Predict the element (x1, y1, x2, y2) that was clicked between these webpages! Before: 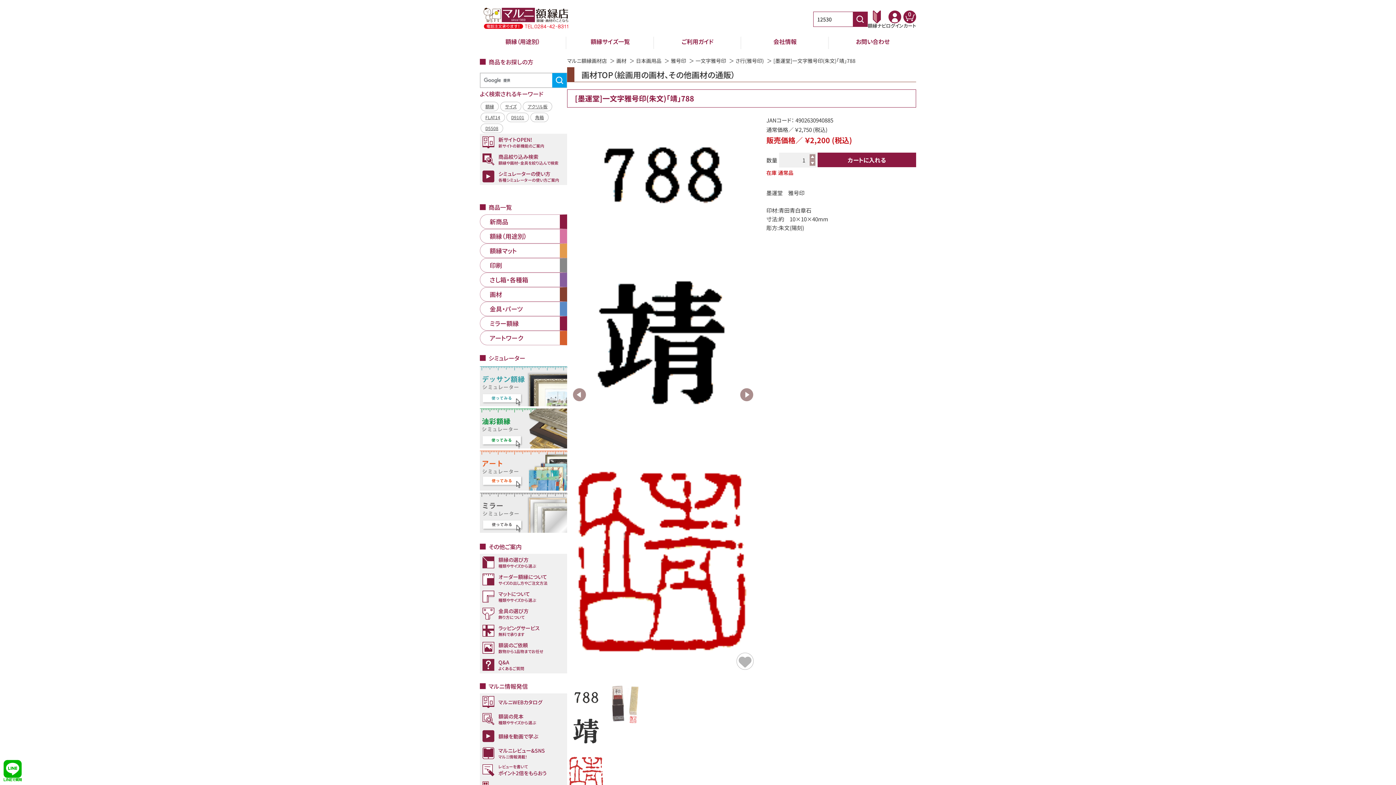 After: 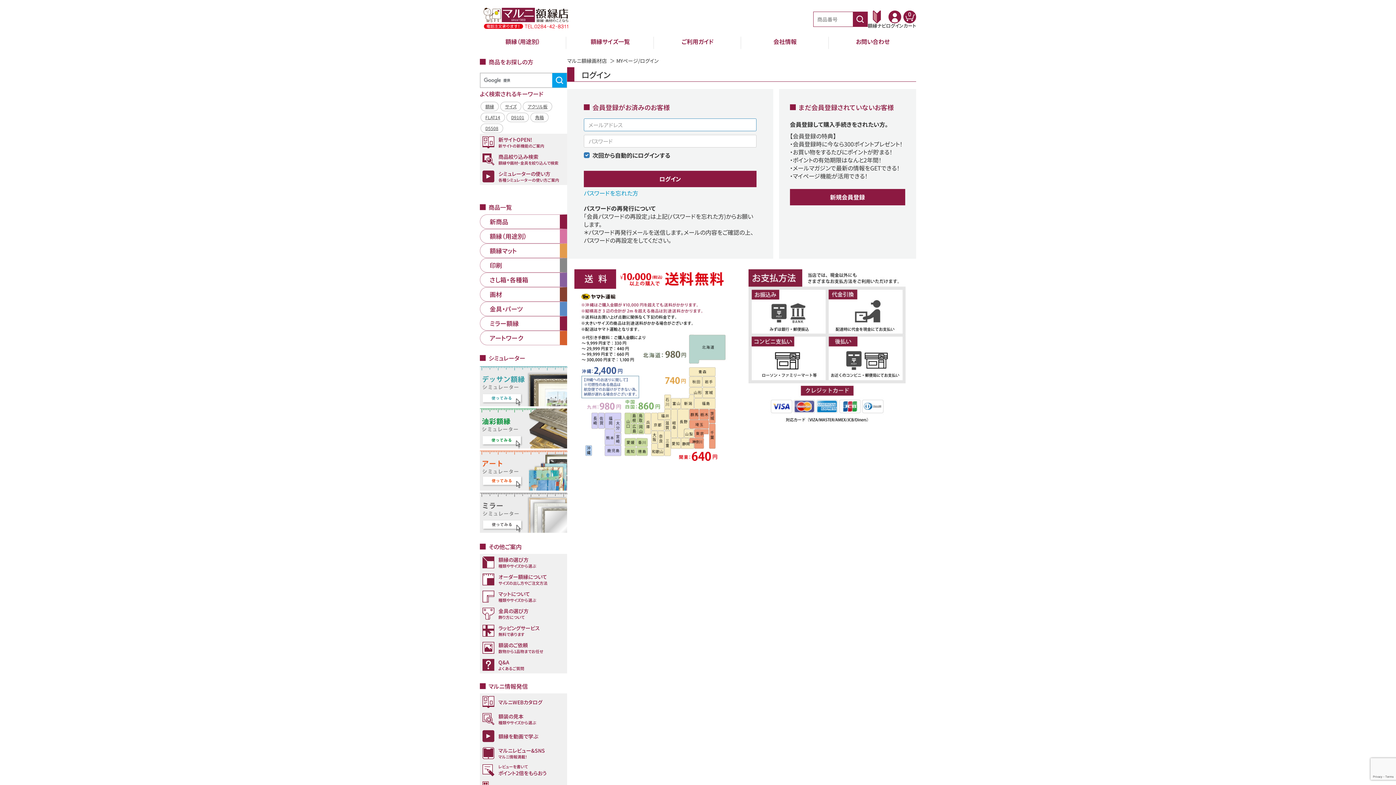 Action: bbox: (738, 655, 751, 667)